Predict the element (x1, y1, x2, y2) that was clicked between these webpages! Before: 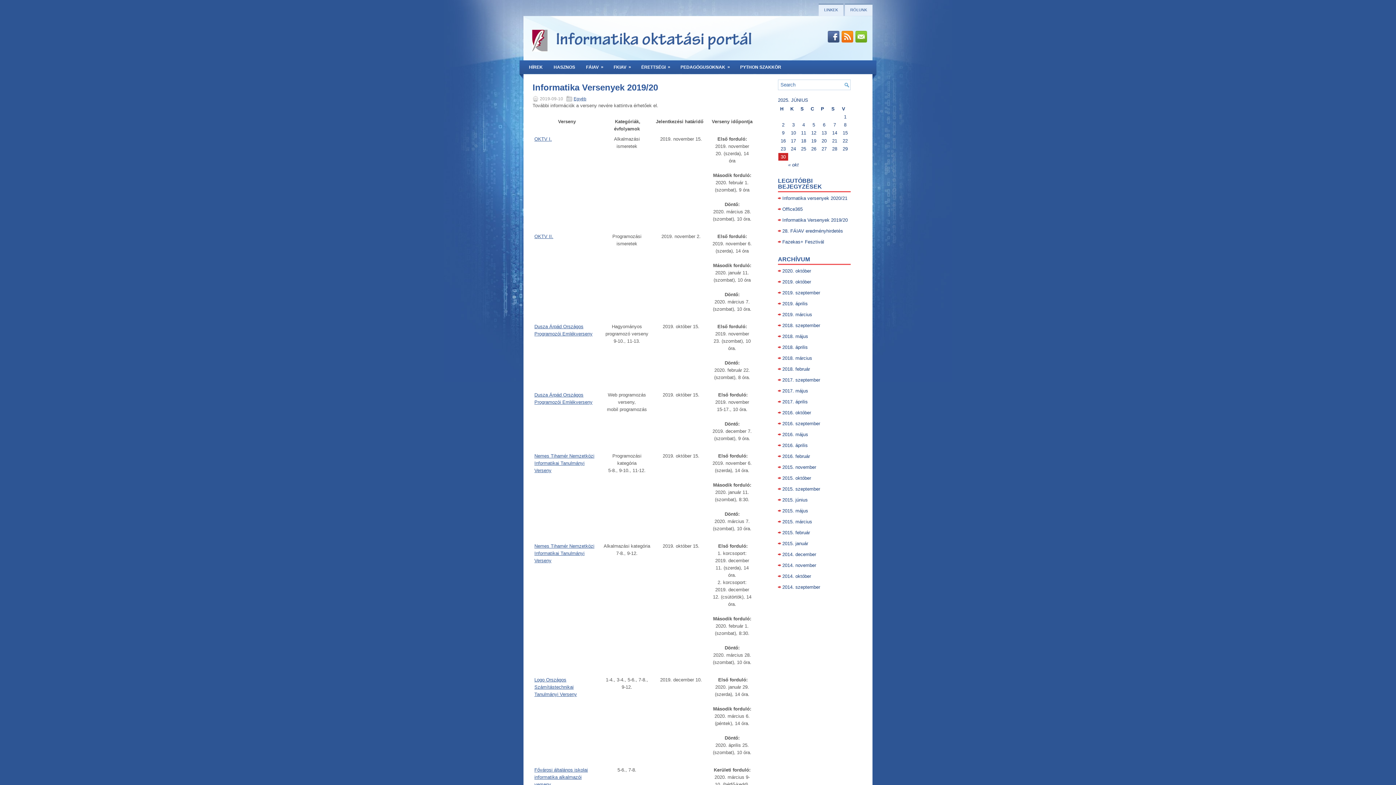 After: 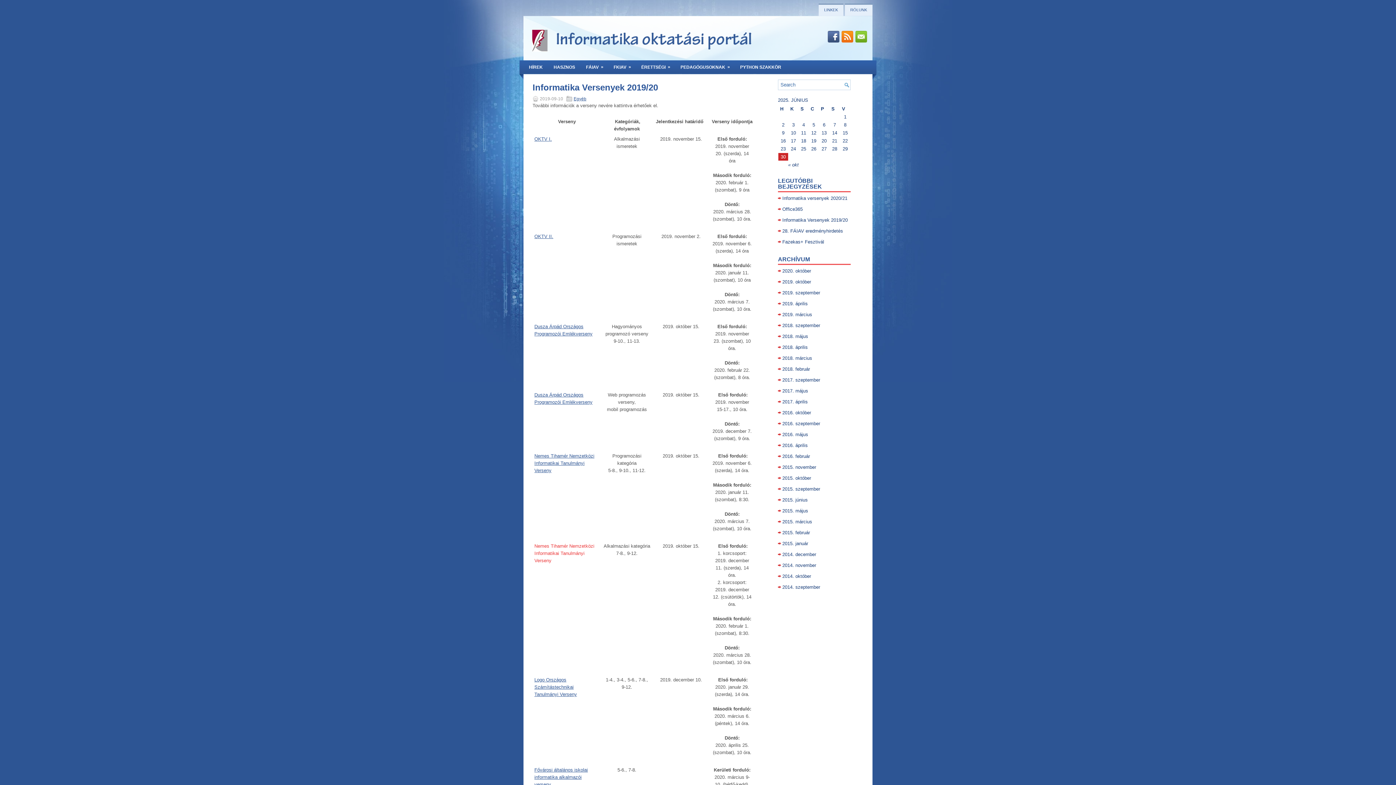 Action: label: Nemes Tihamér Nemzetközi Informatikai Tanulmányi Verseny bbox: (534, 543, 594, 563)